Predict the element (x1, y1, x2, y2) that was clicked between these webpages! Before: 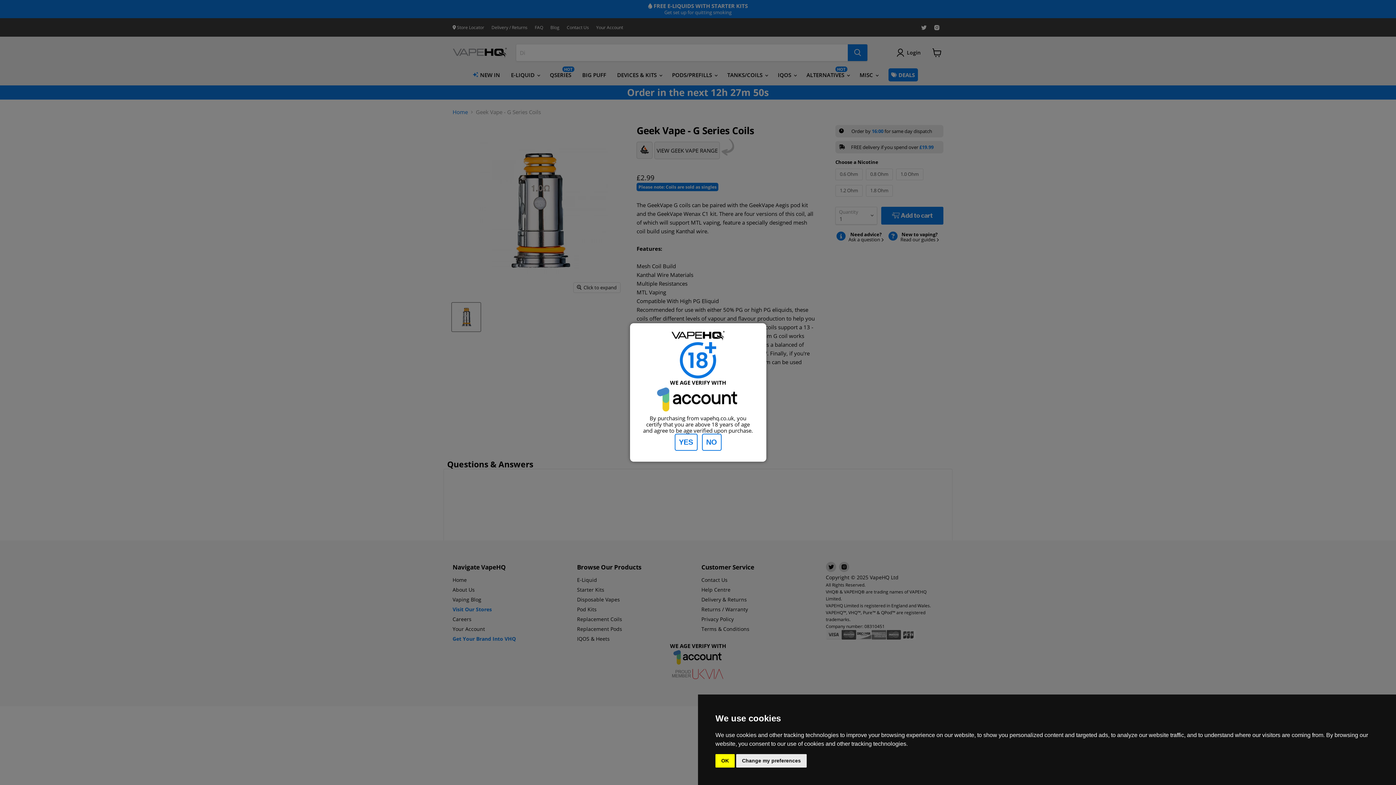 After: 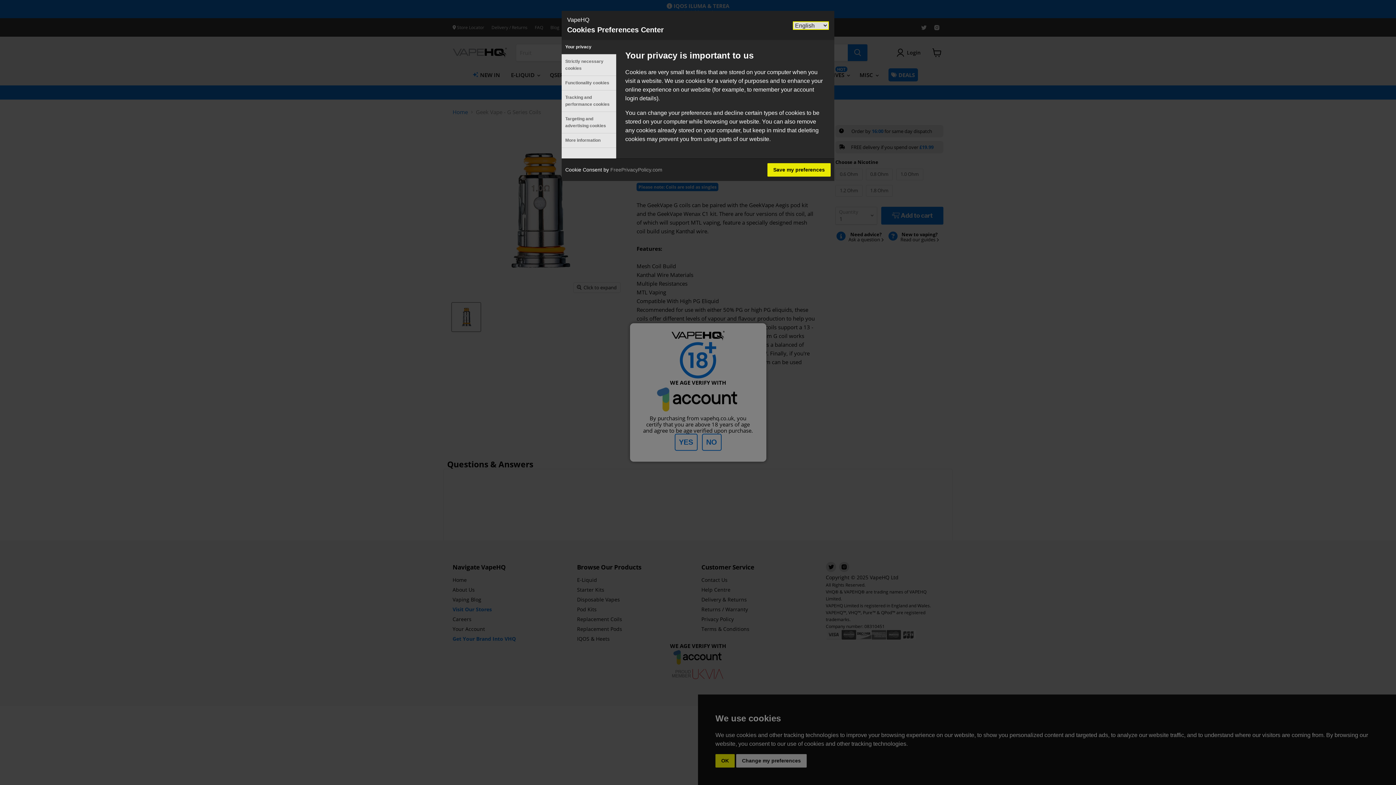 Action: label: Change my preferences bbox: (736, 754, 806, 768)